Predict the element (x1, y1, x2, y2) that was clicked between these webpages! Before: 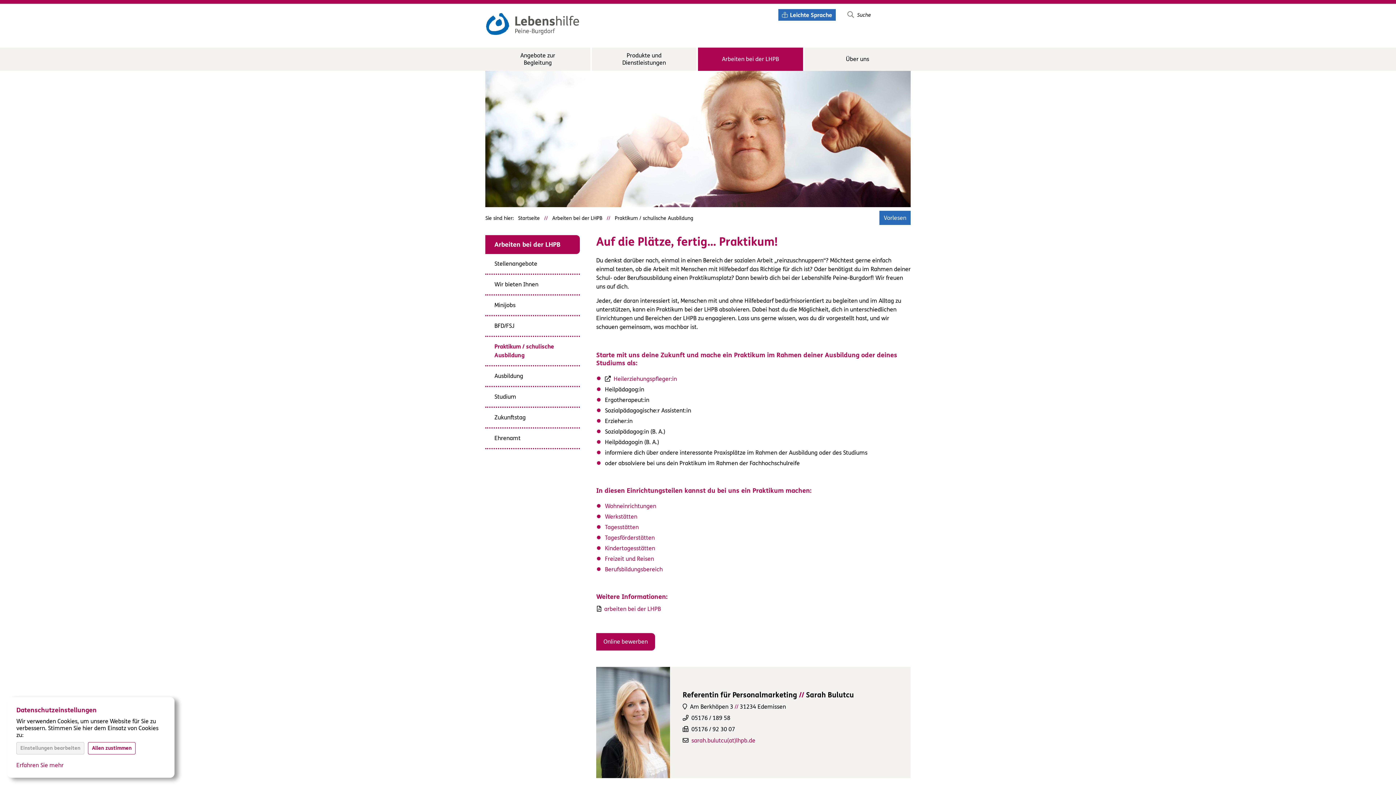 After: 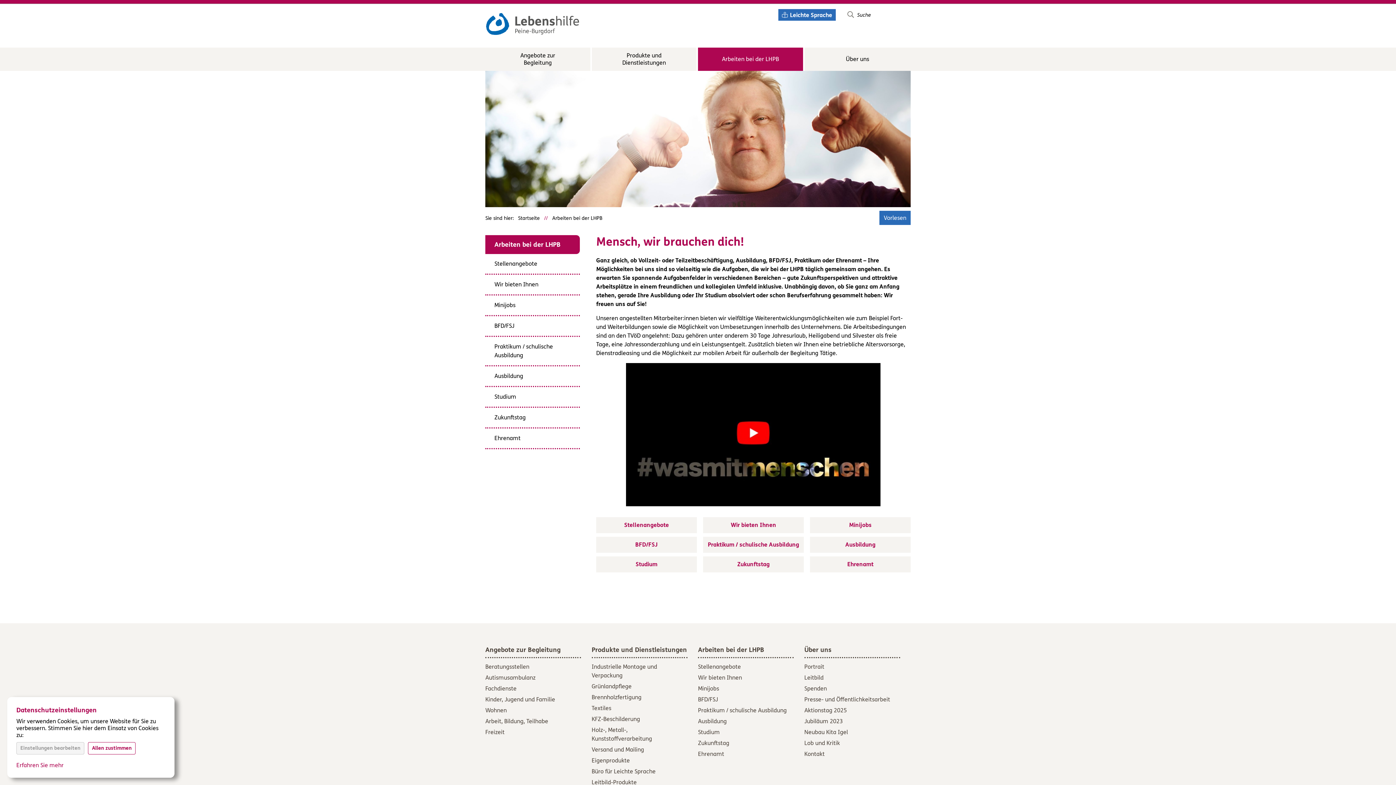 Action: bbox: (552, 215, 602, 221) label: Arbeiten bei der LHPB